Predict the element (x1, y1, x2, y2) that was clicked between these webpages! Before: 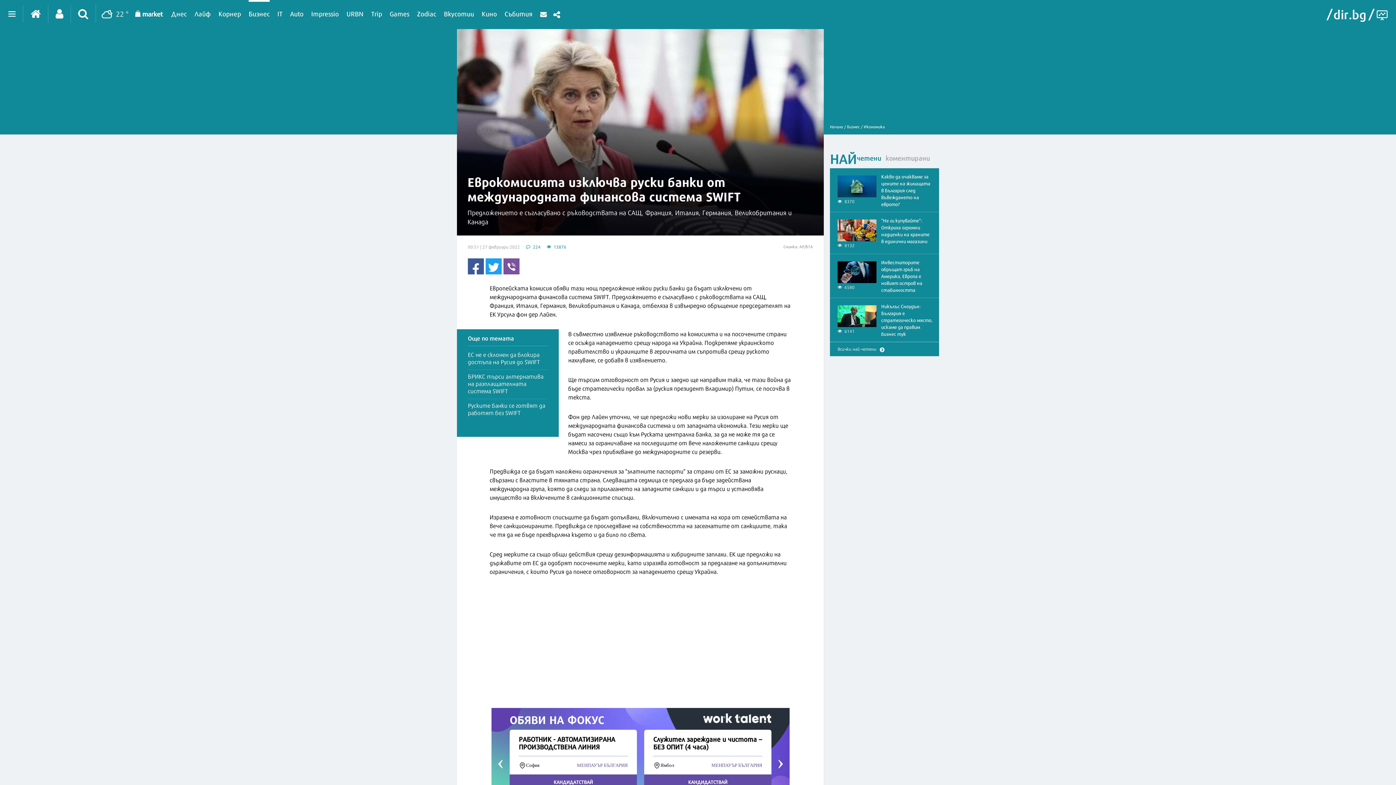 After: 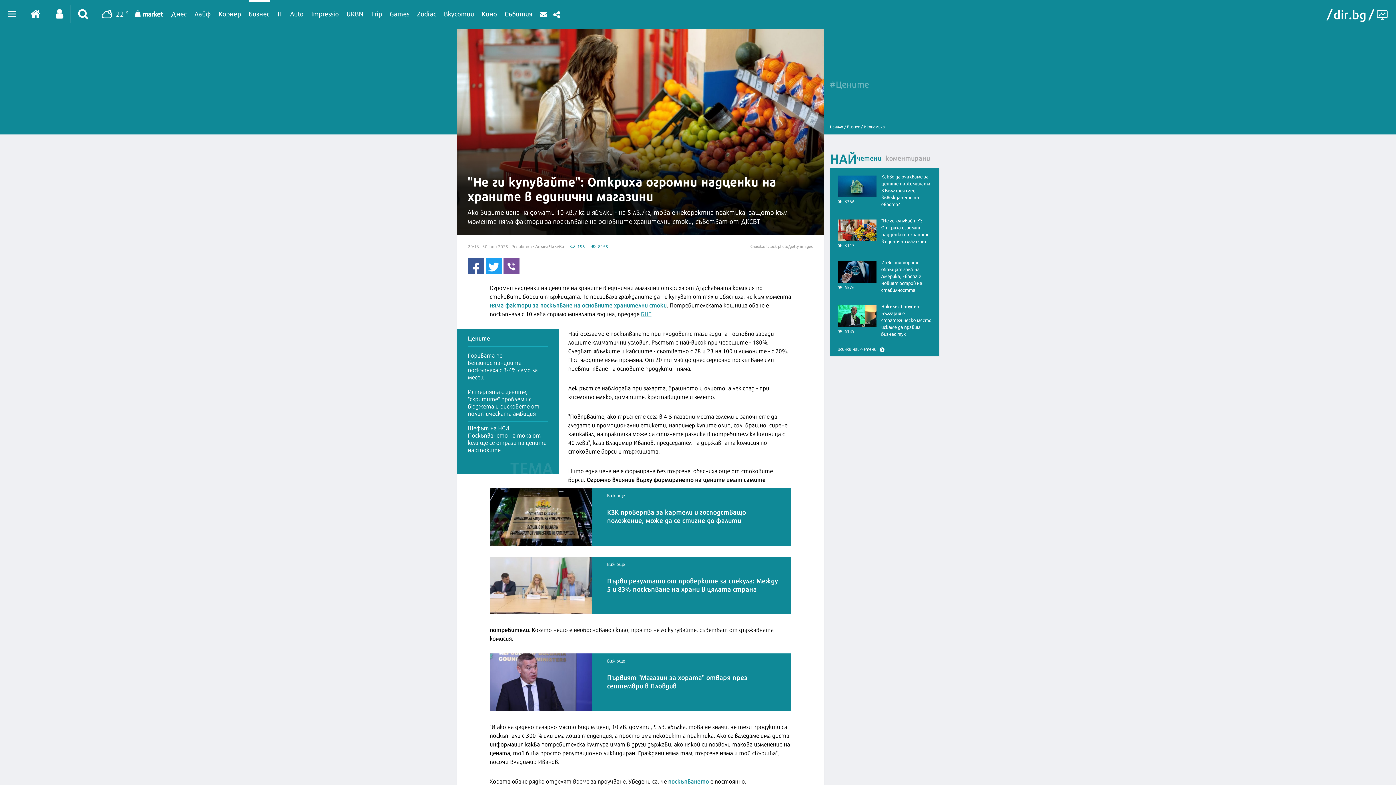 Action: bbox: (837, 219, 876, 241)